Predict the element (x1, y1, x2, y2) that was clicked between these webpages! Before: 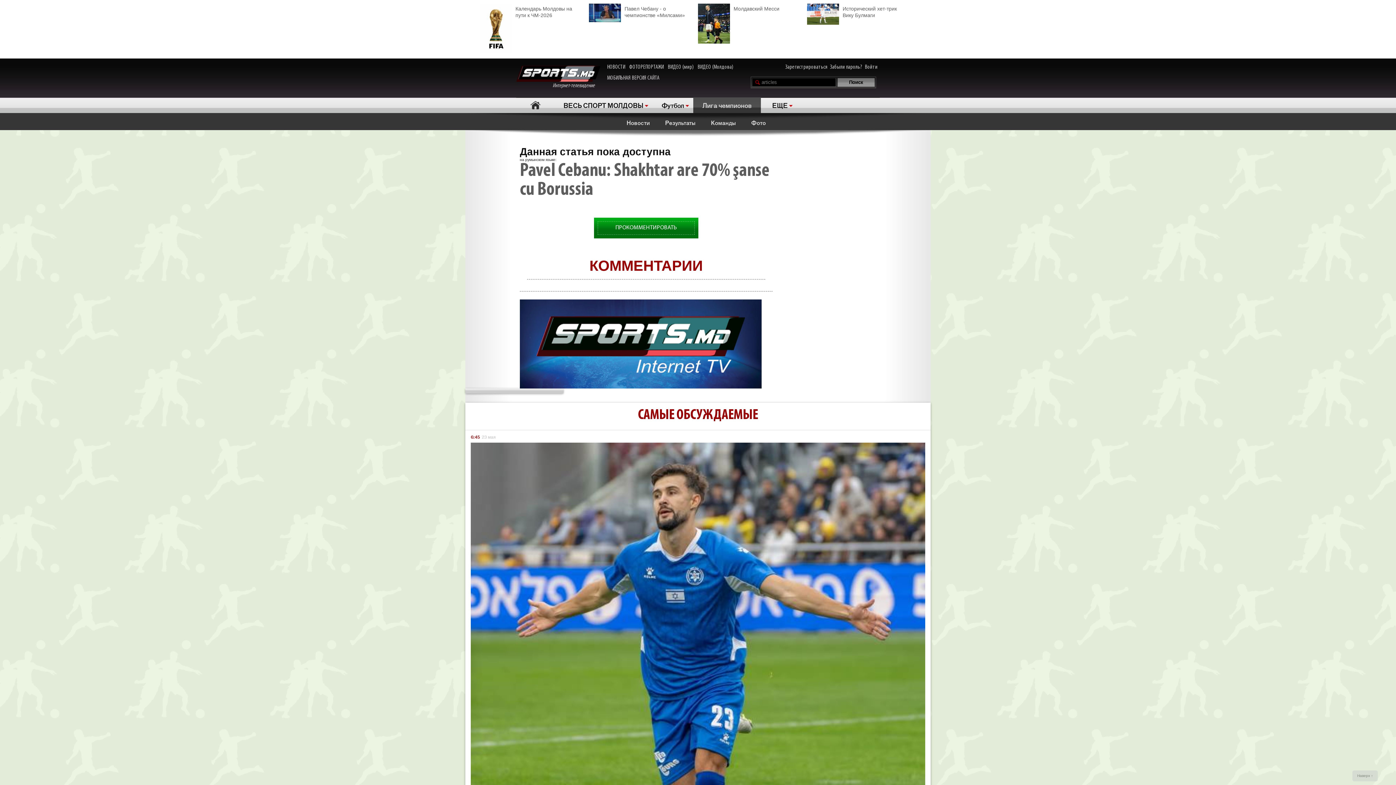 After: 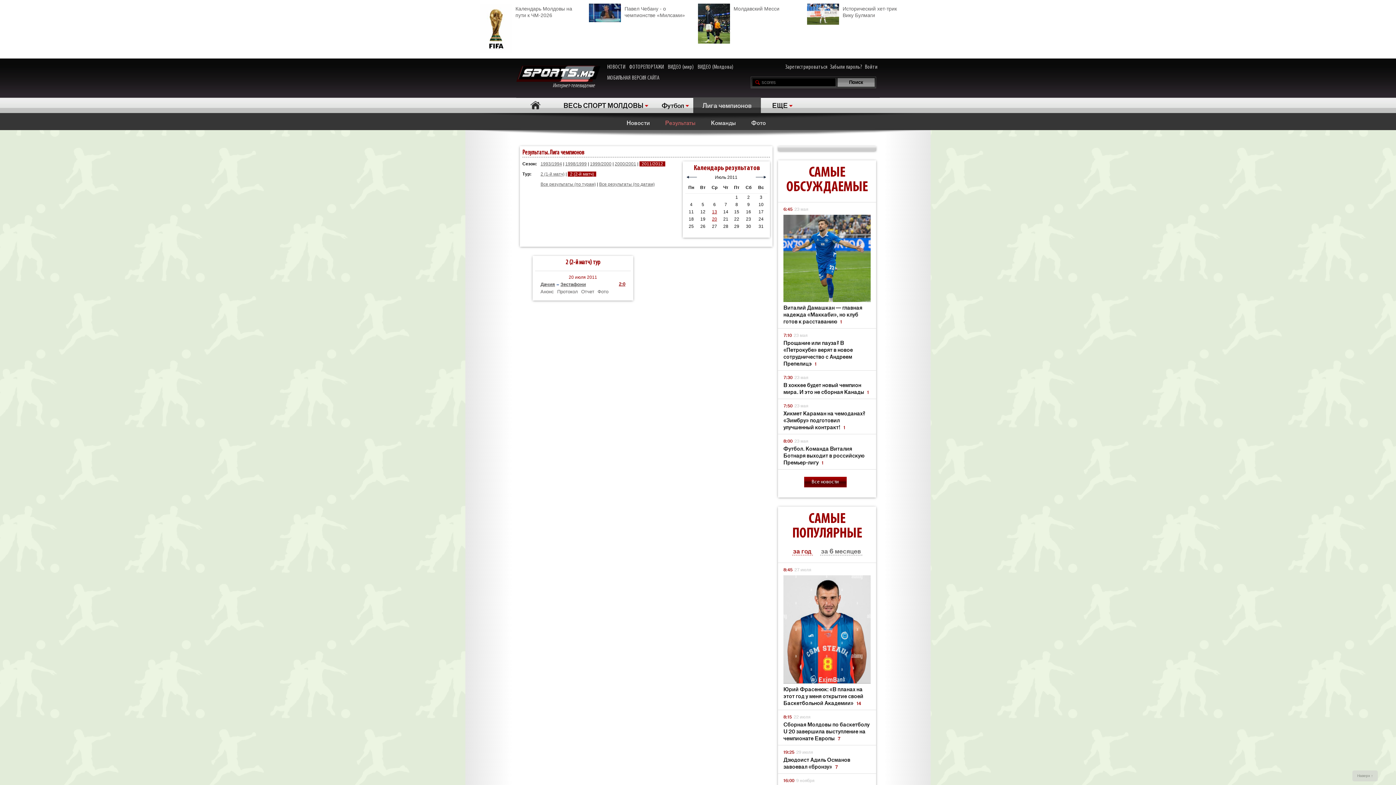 Action: label: Результаты bbox: (659, 112, 701, 130)